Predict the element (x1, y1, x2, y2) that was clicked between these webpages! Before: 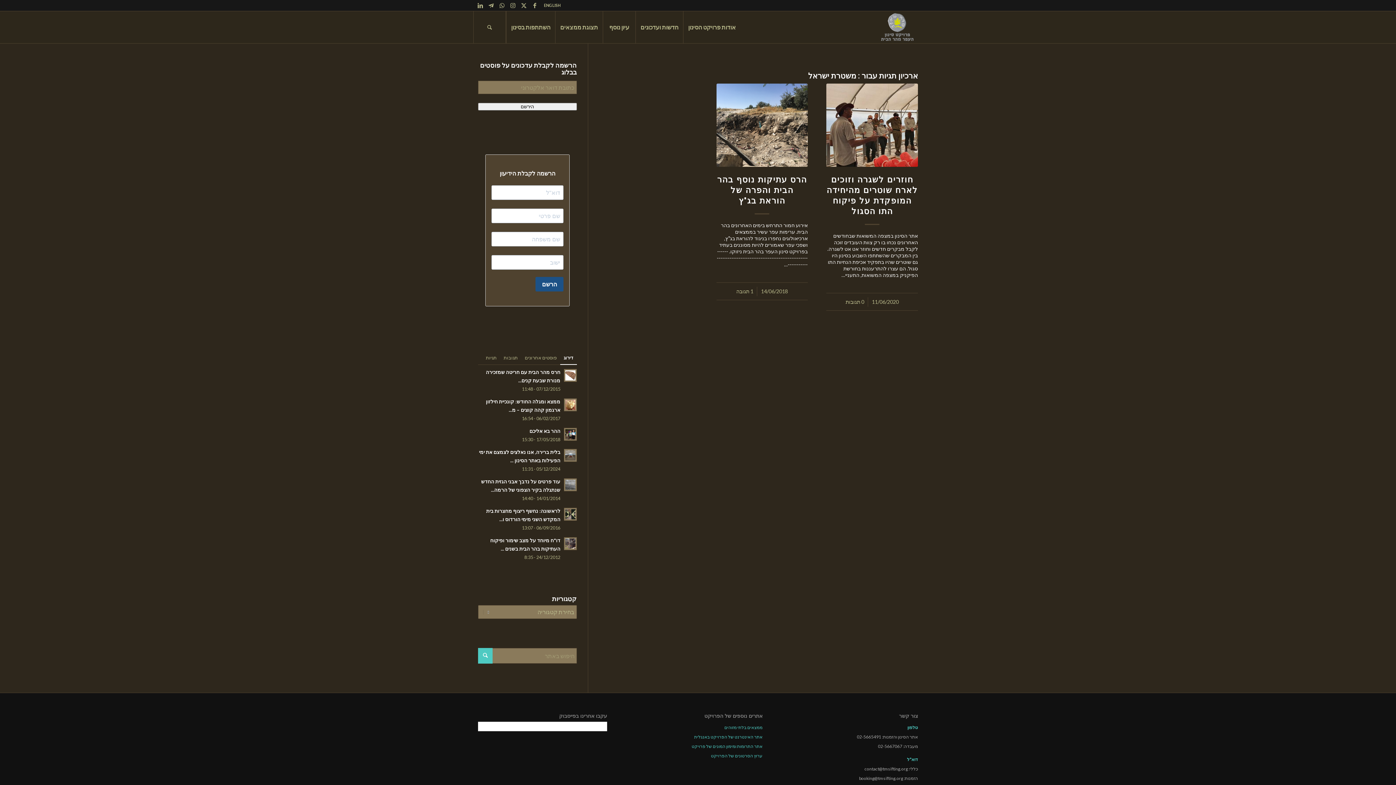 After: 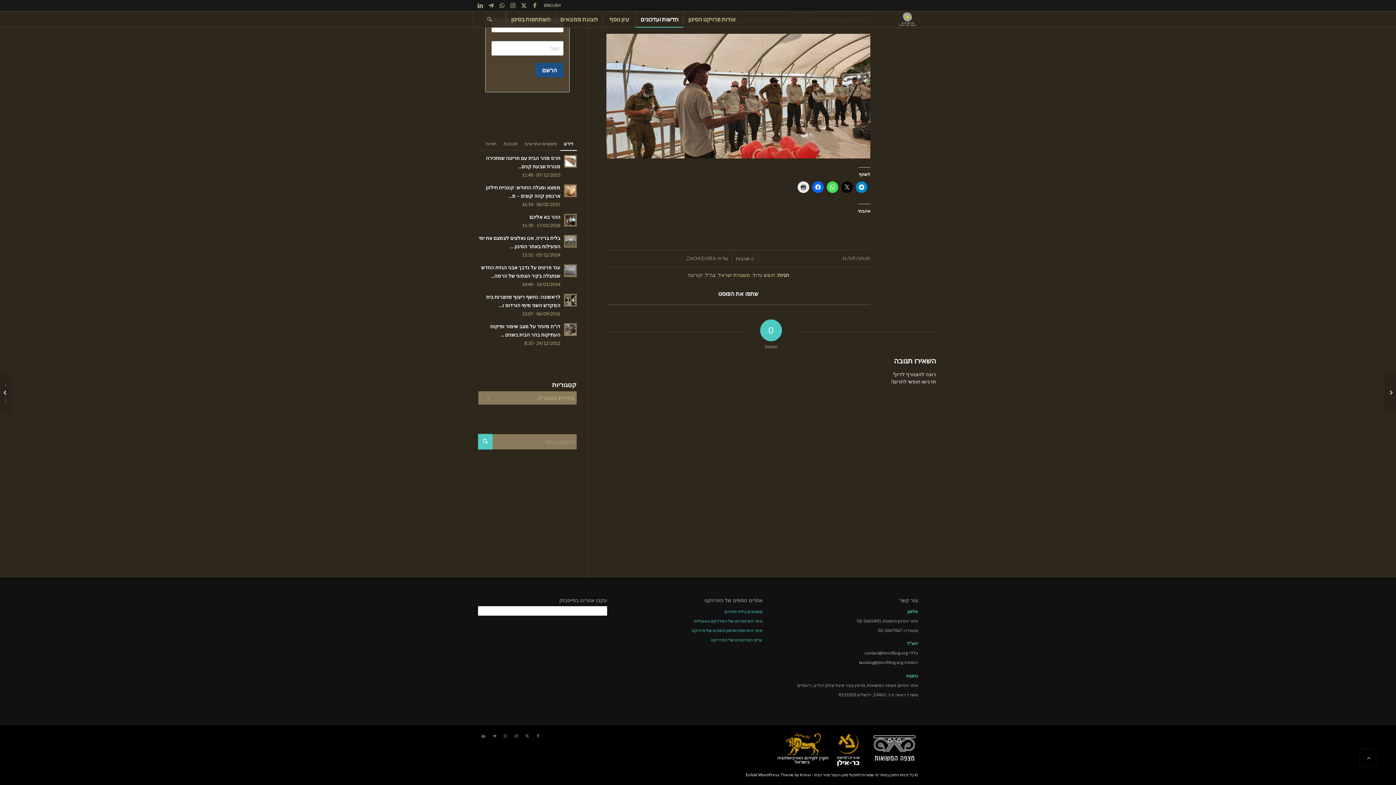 Action: label: 0 תגובות bbox: (845, 298, 864, 304)